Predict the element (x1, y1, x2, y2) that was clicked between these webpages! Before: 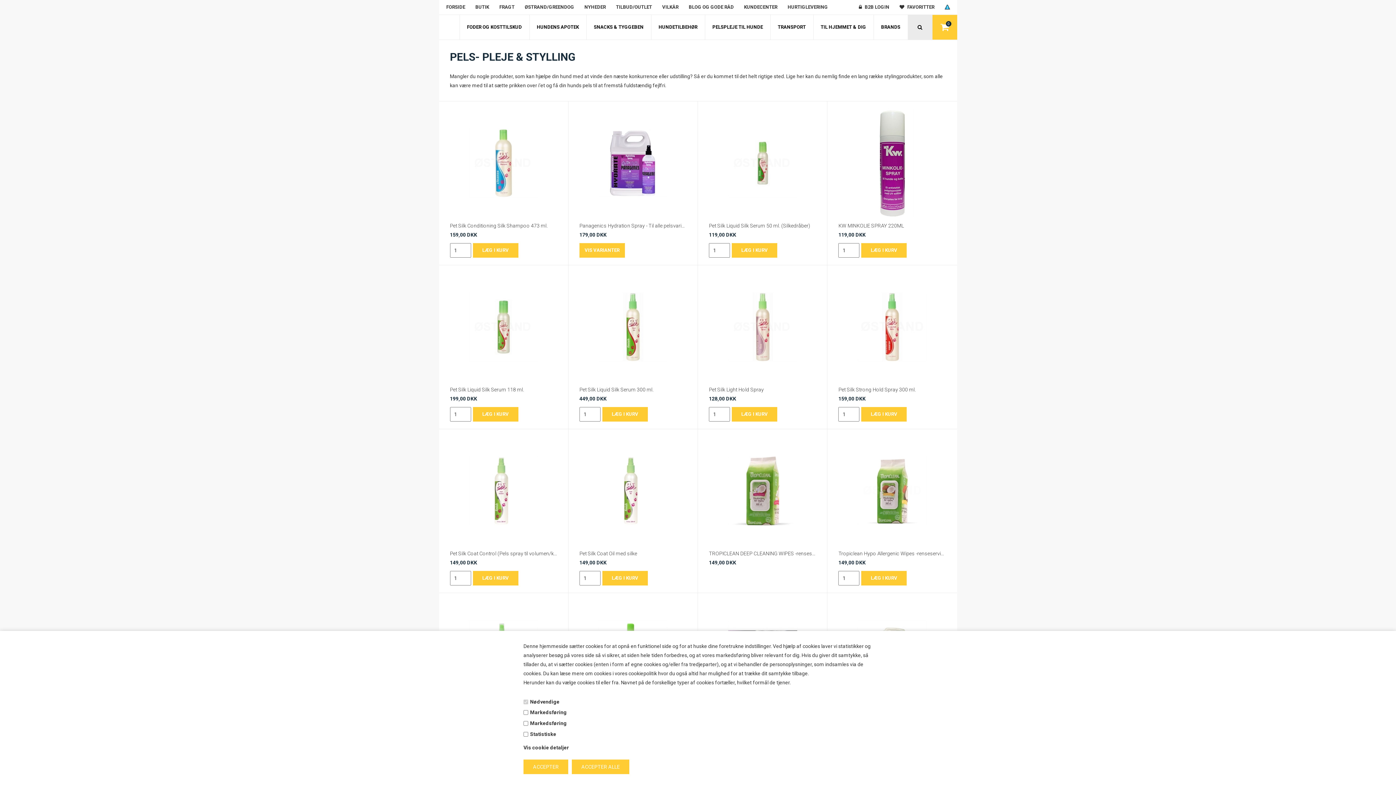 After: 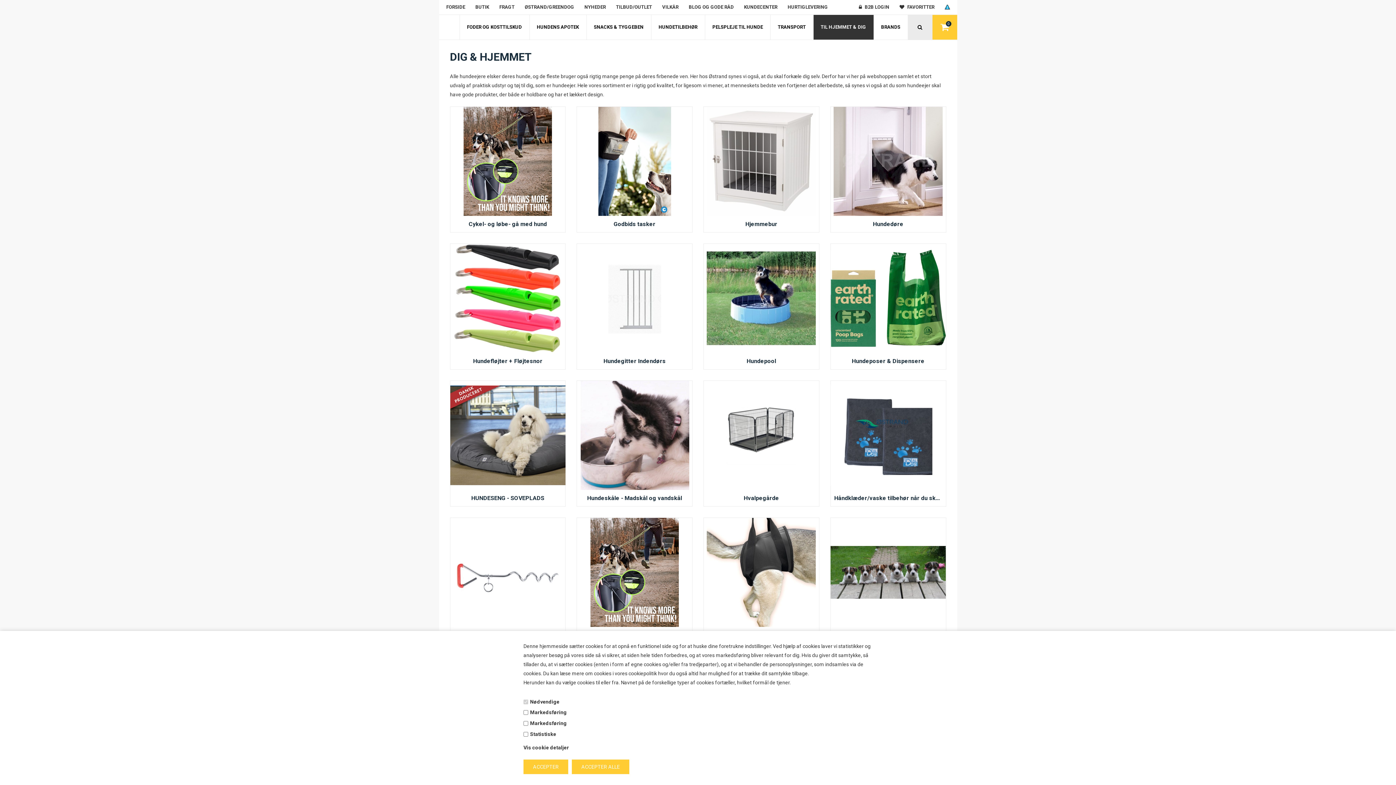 Action: bbox: (813, 14, 873, 39) label: TIL HJEMMET & DIG